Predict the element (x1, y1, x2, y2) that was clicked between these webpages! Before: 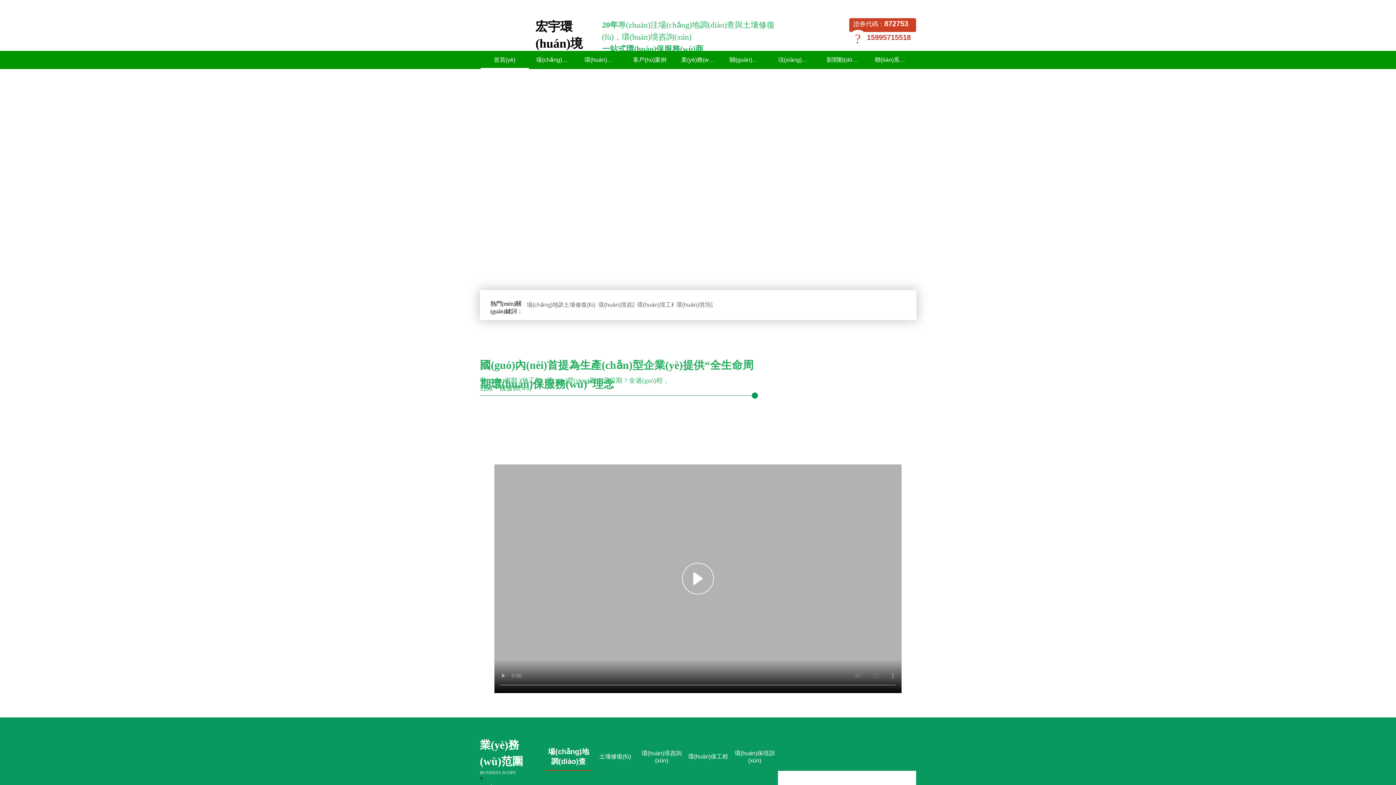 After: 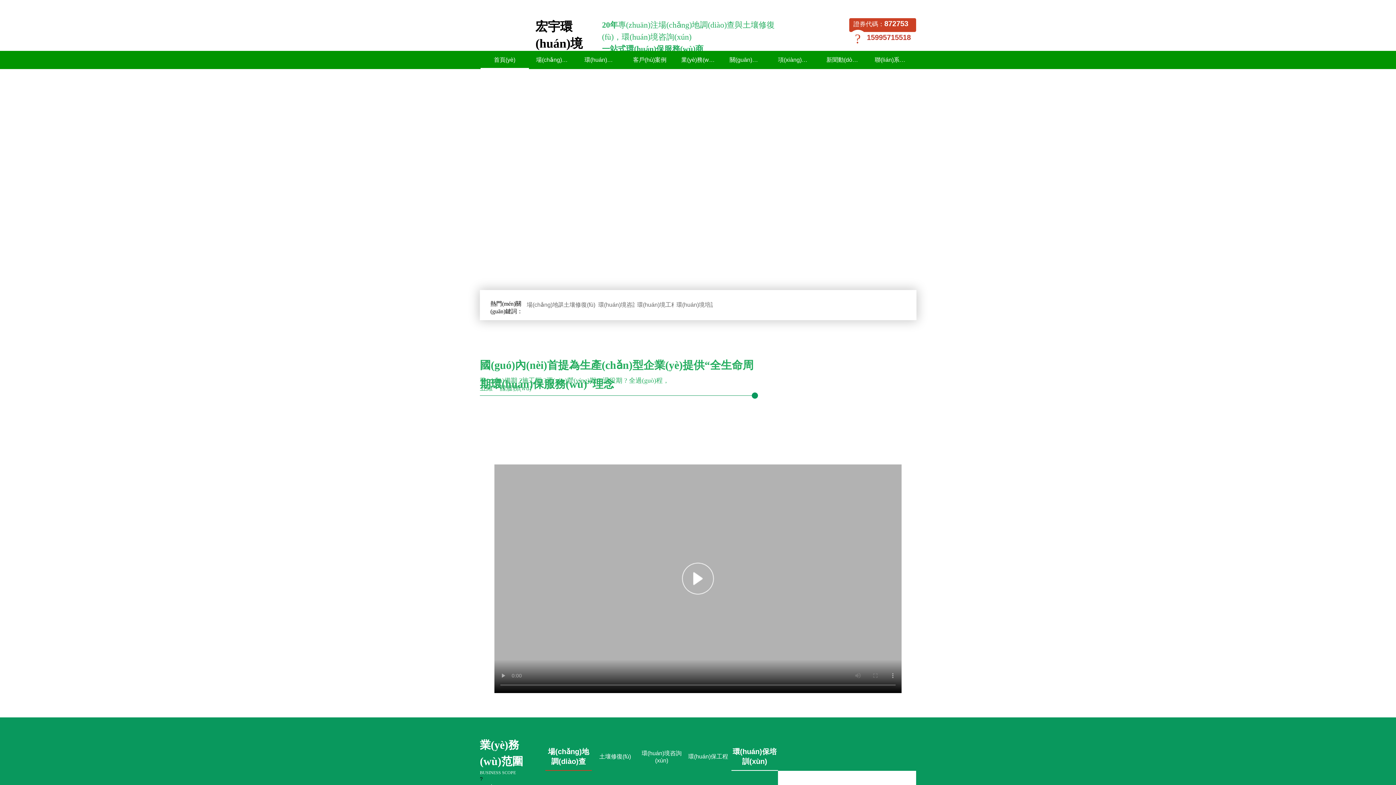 Action: bbox: (731, 743, 778, 771) label: 環(huán)保培訓(xùn)